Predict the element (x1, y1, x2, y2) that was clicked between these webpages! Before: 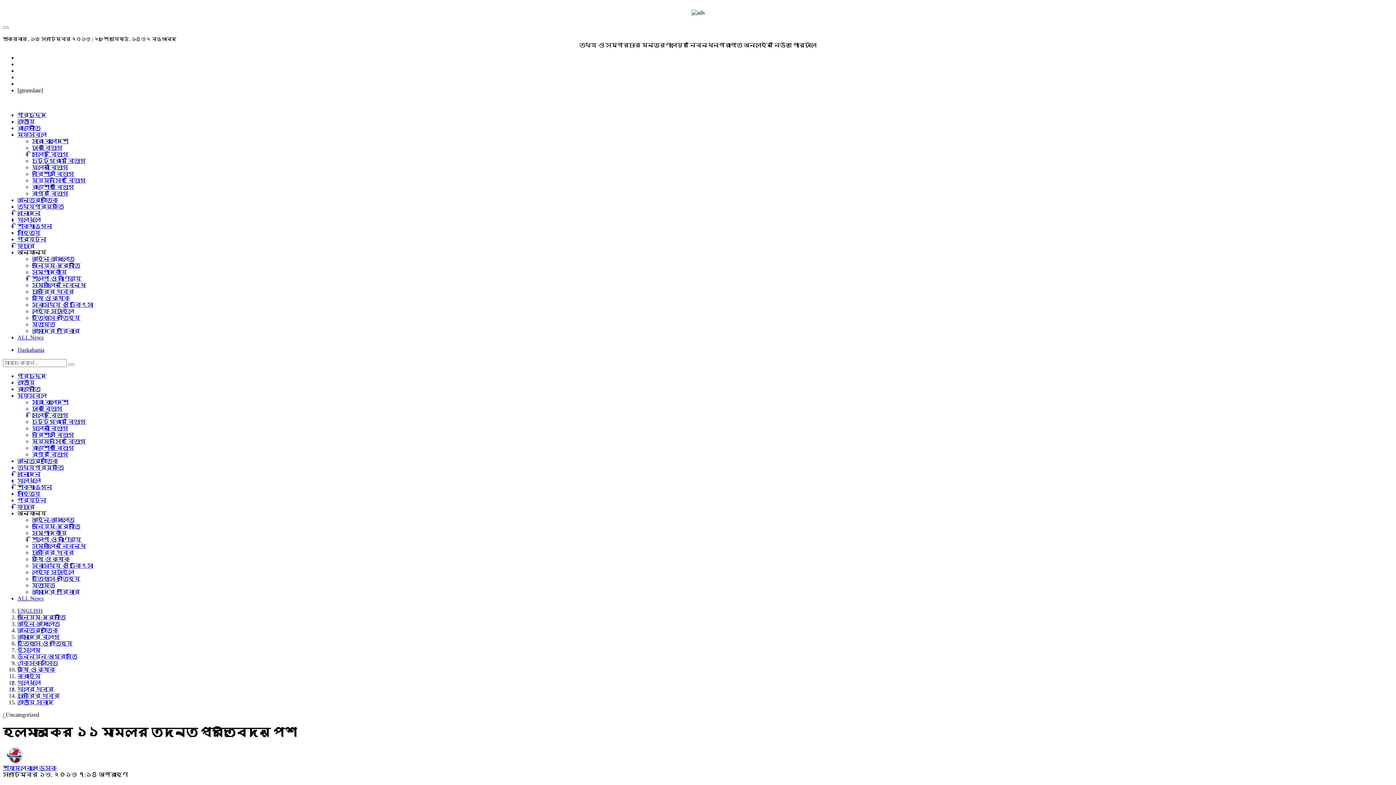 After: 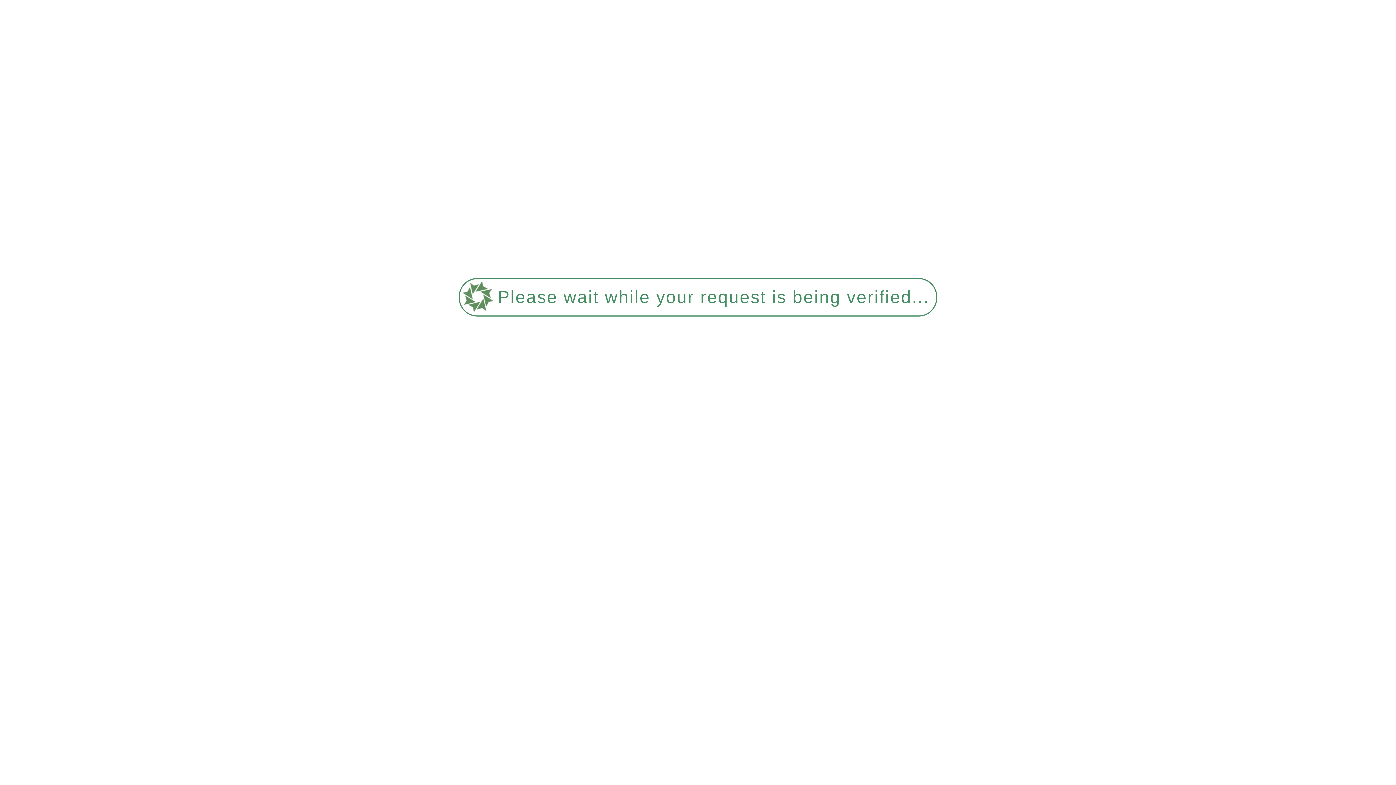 Action: label: এক্সক্লুসিভ bbox: (17, 660, 58, 666)